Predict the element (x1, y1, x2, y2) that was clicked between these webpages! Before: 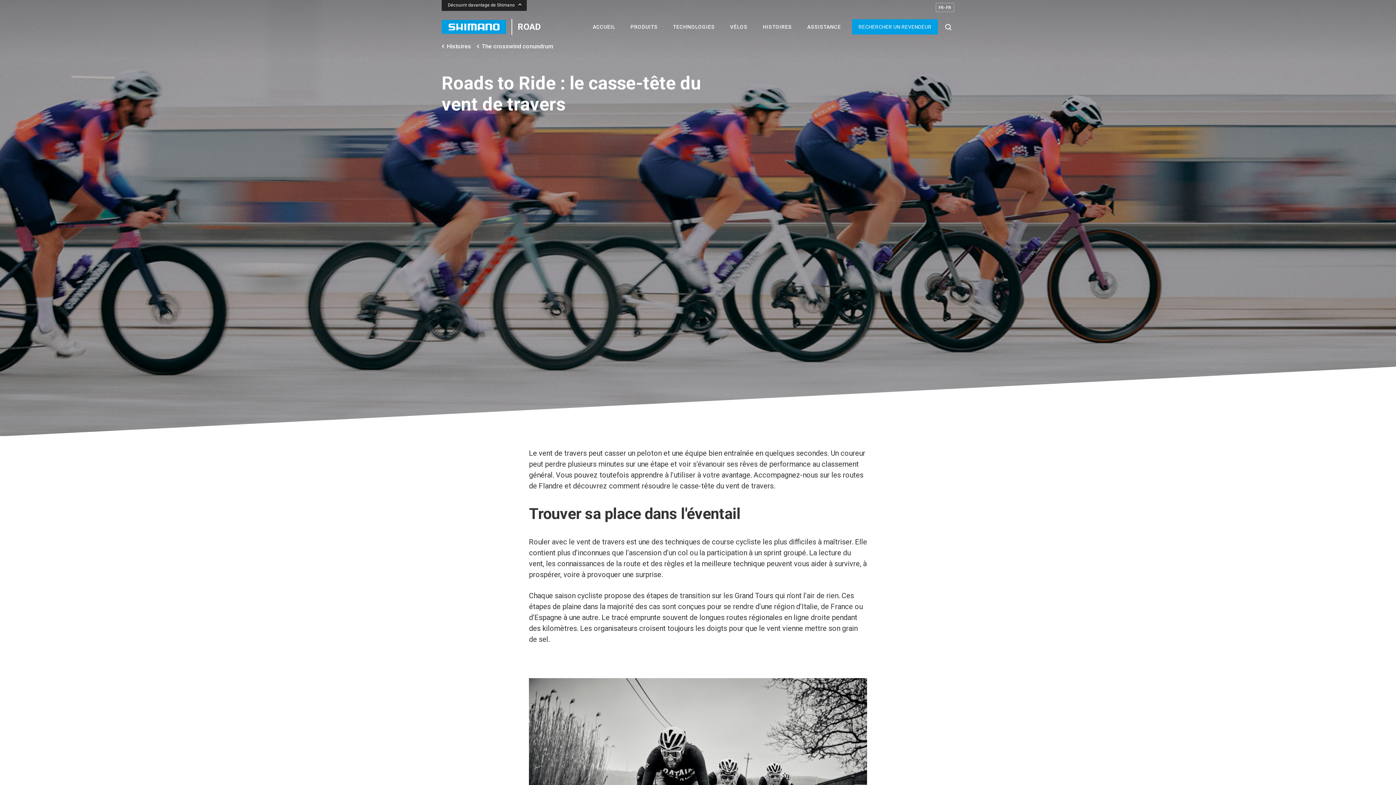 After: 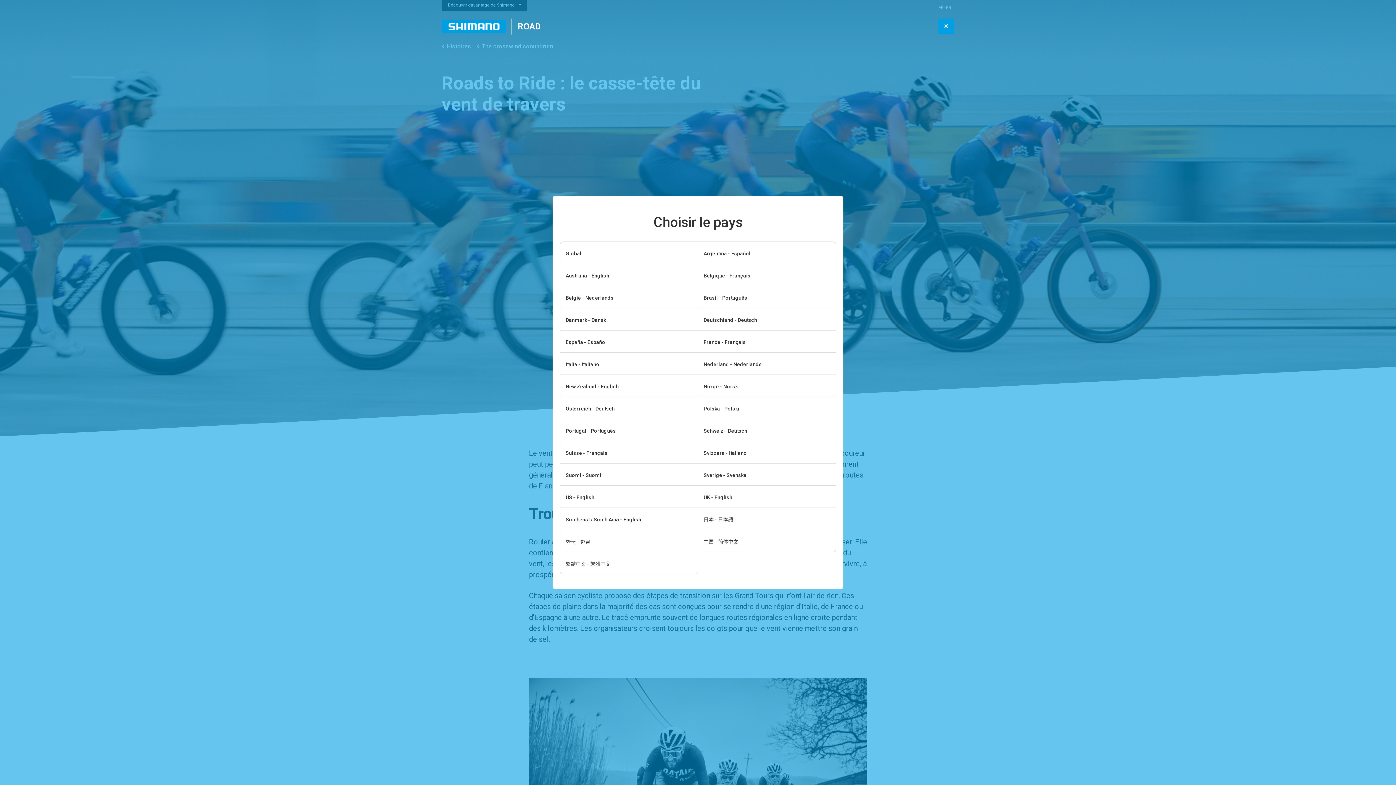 Action: label: FR-FR bbox: (935, 2, 954, 12)